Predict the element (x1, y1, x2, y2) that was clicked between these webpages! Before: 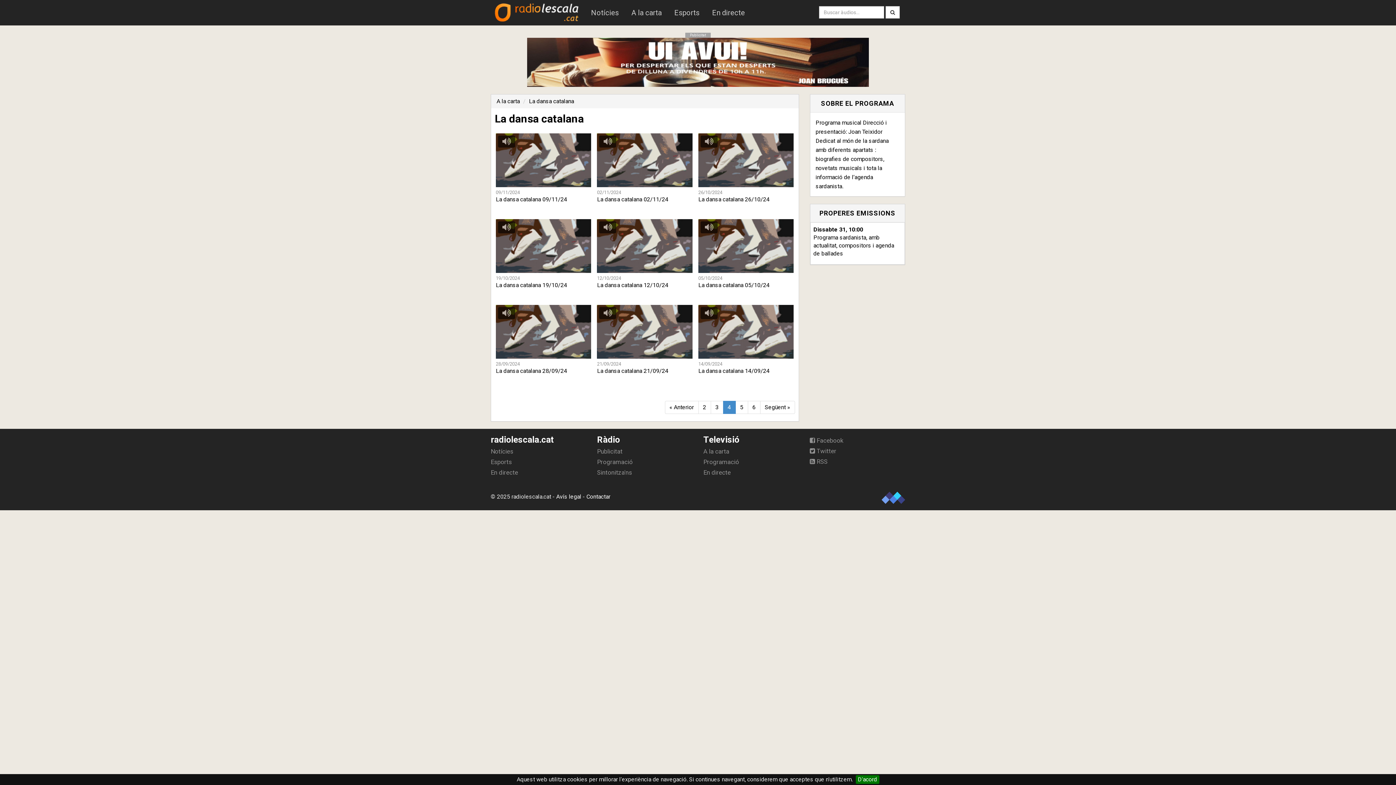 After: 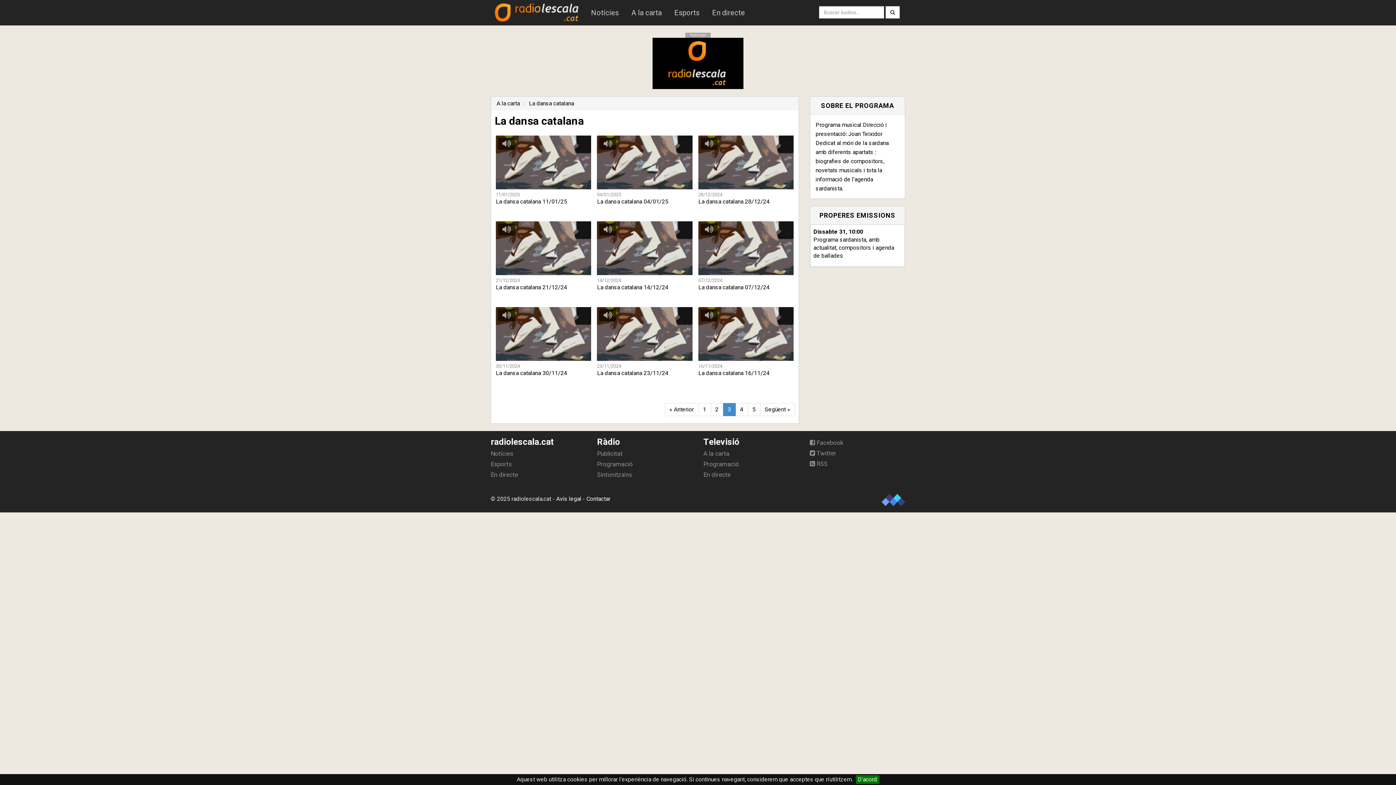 Action: bbox: (664, 401, 698, 414) label: « Anterior